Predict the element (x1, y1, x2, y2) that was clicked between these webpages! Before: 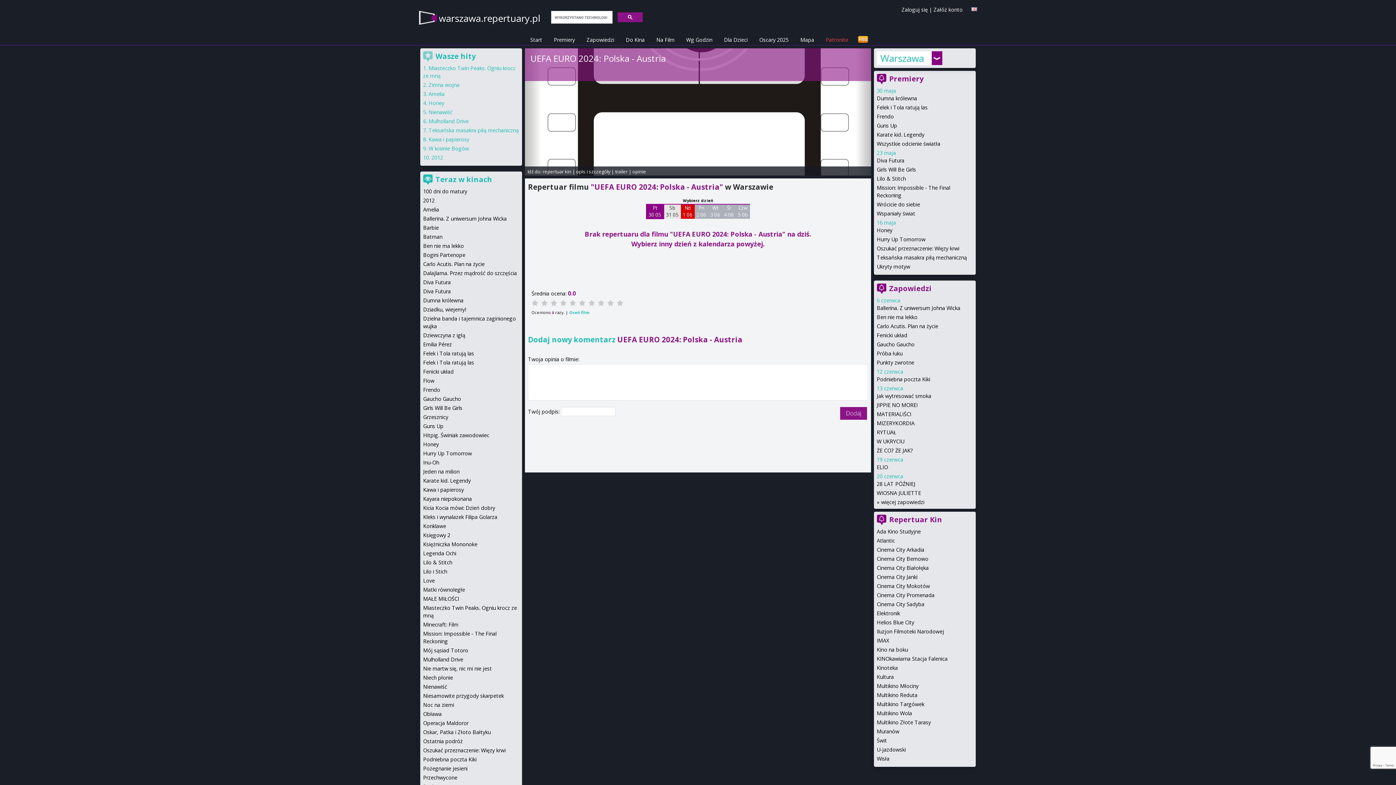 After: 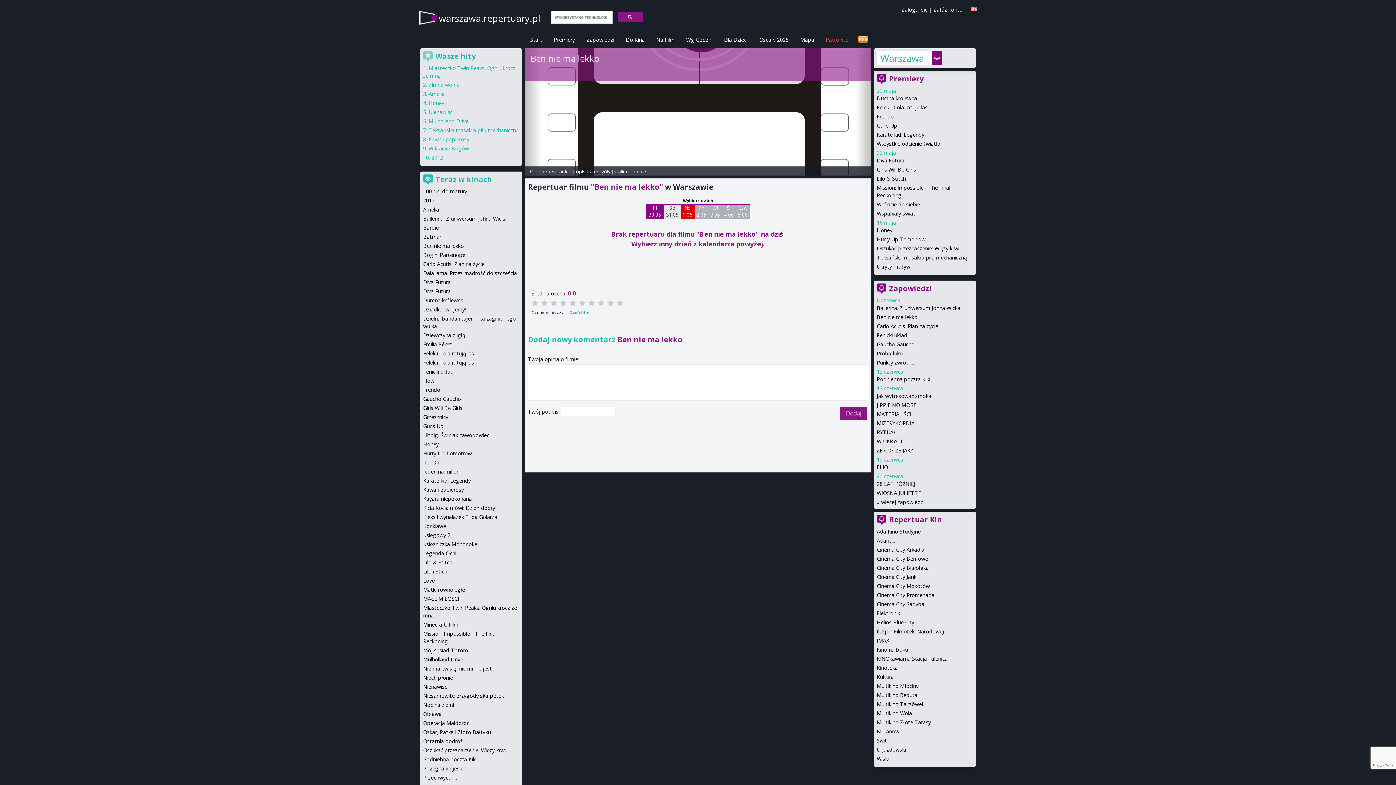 Action: label: Ben nie ma lekko bbox: (423, 242, 464, 249)